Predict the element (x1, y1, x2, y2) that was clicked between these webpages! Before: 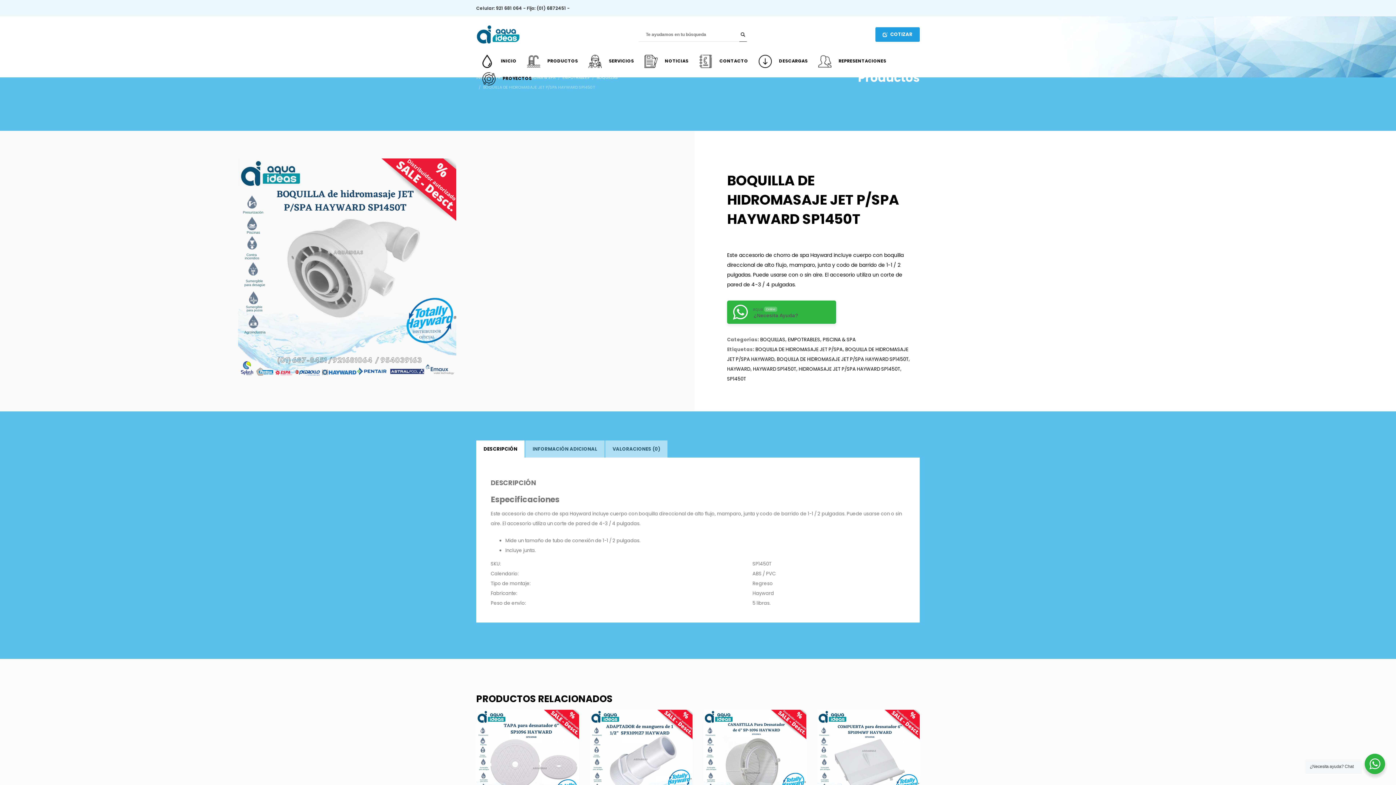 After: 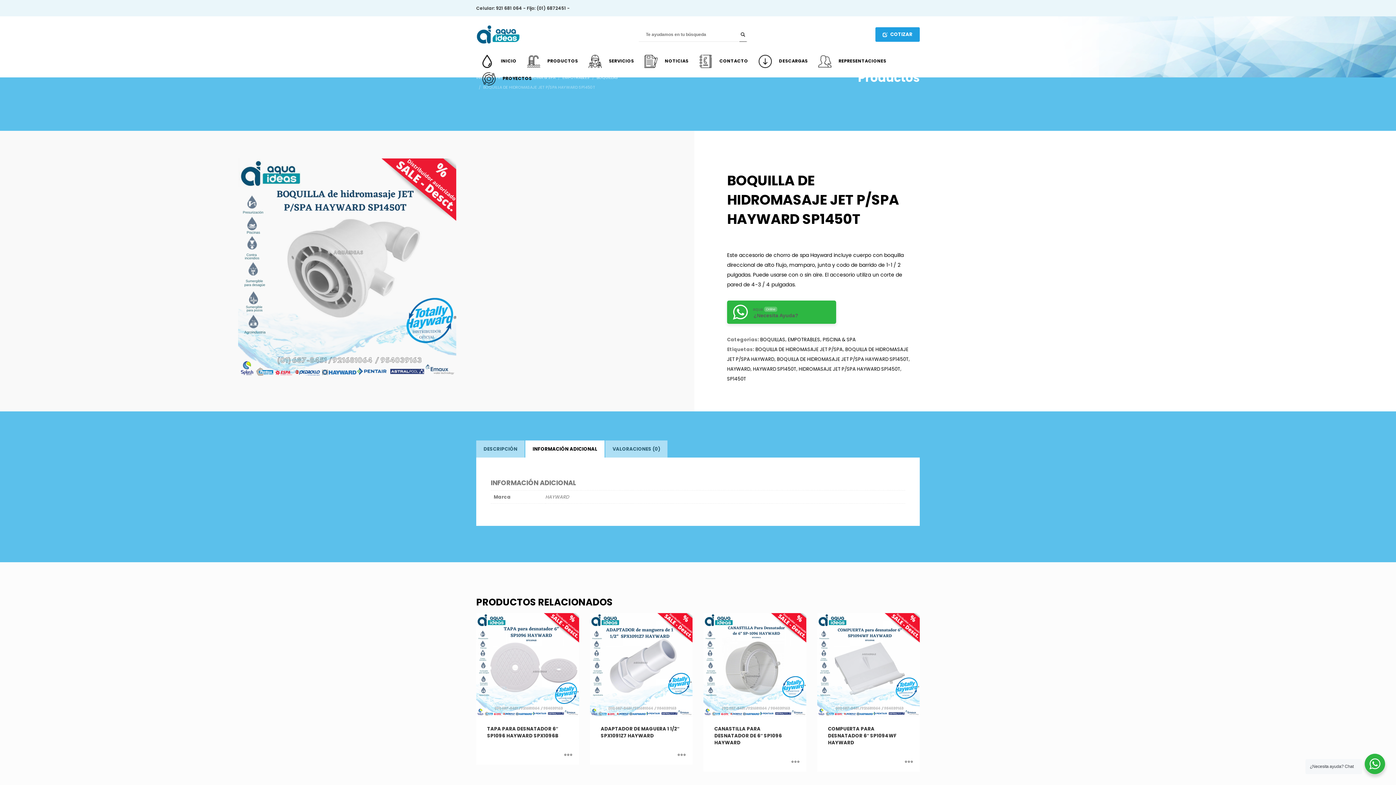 Action: bbox: (525, 440, 604, 458) label: INFORMACIÓN ADICIONAL